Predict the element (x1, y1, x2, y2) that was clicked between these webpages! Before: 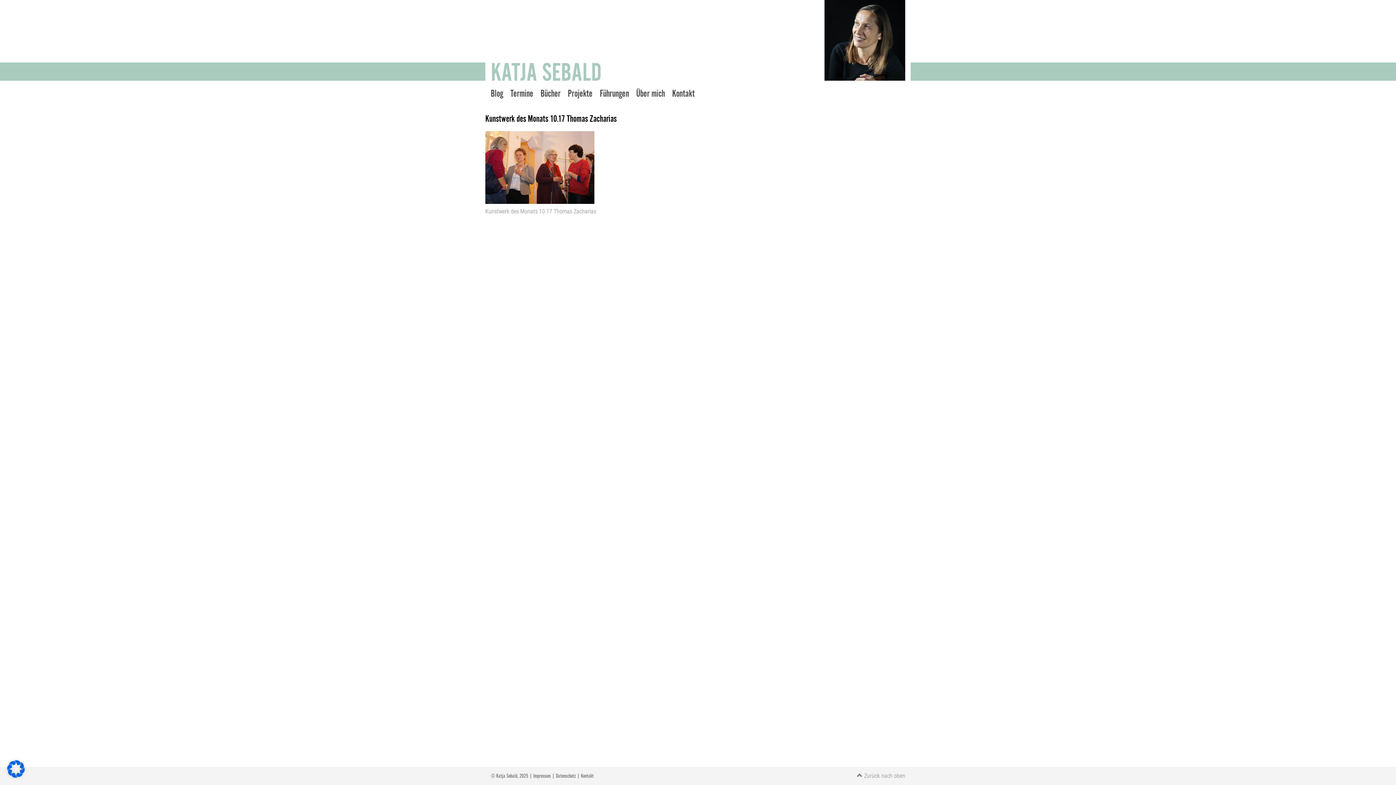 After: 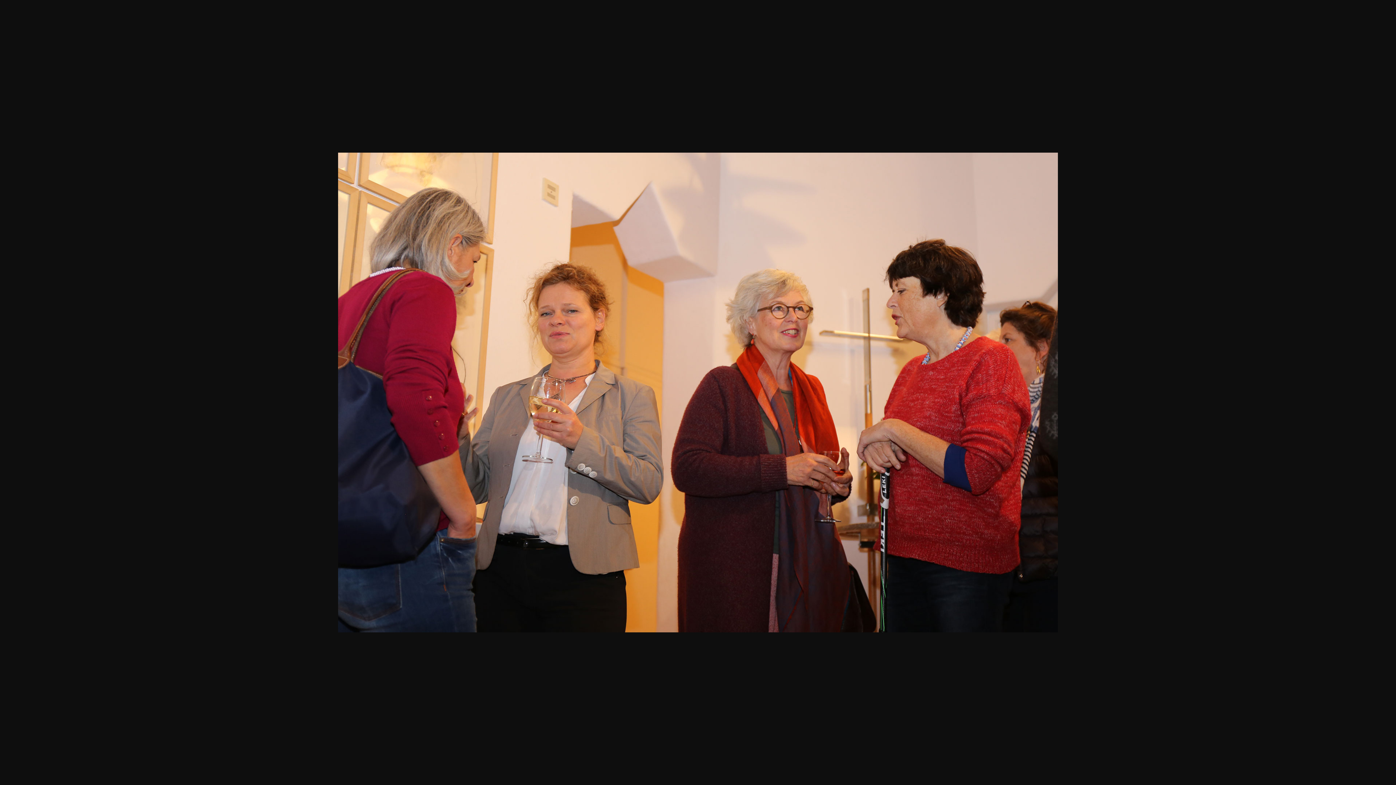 Action: bbox: (485, 163, 594, 170)